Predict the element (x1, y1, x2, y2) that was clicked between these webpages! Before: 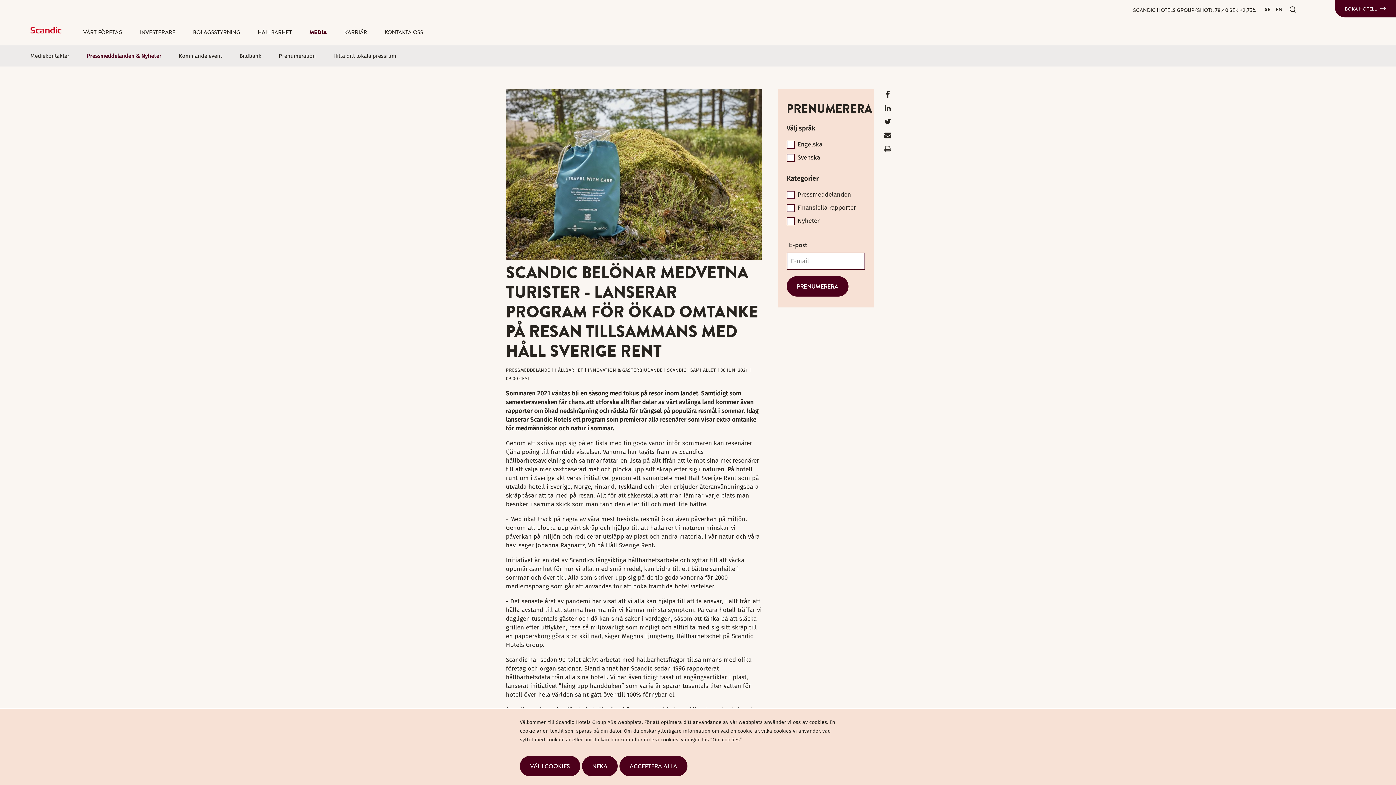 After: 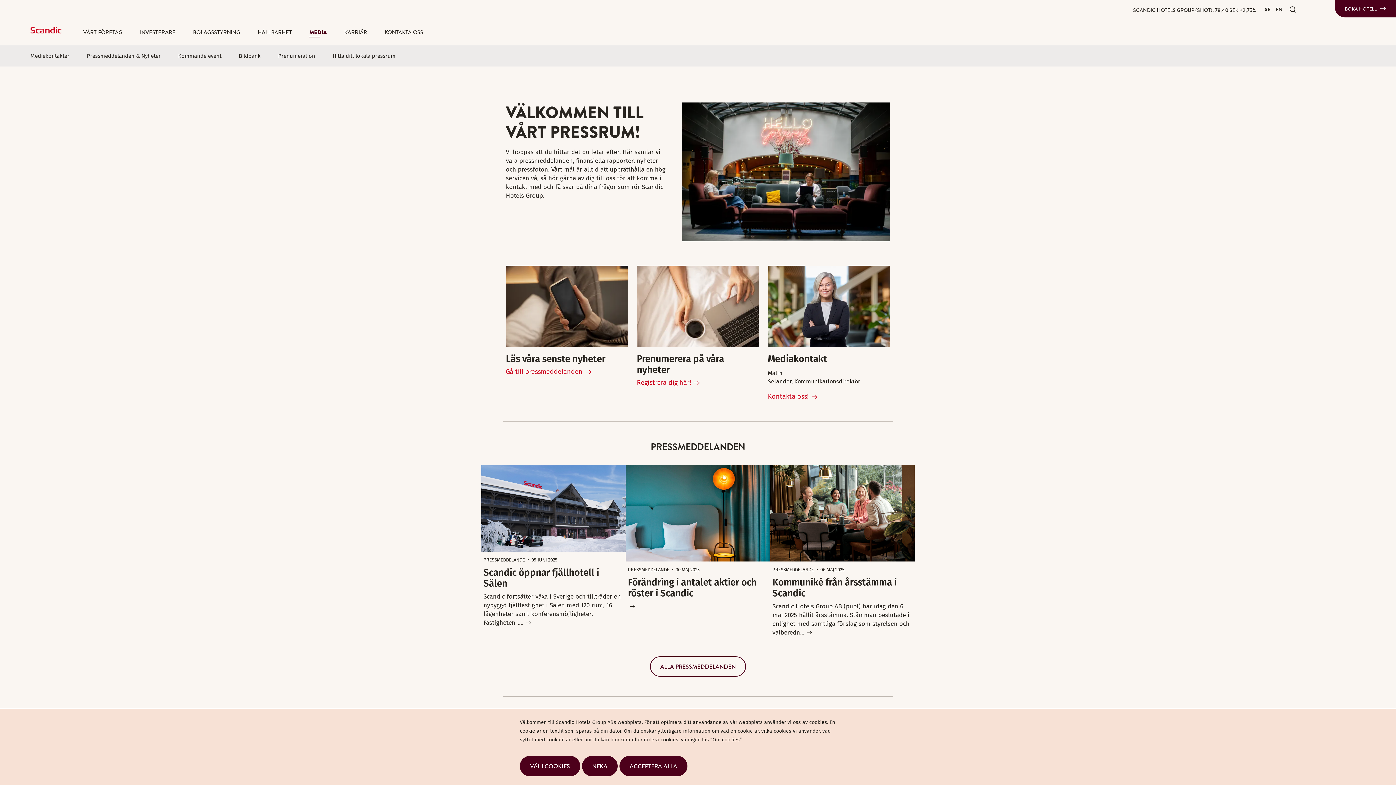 Action: bbox: (309, 27, 326, 36) label: MEDIA